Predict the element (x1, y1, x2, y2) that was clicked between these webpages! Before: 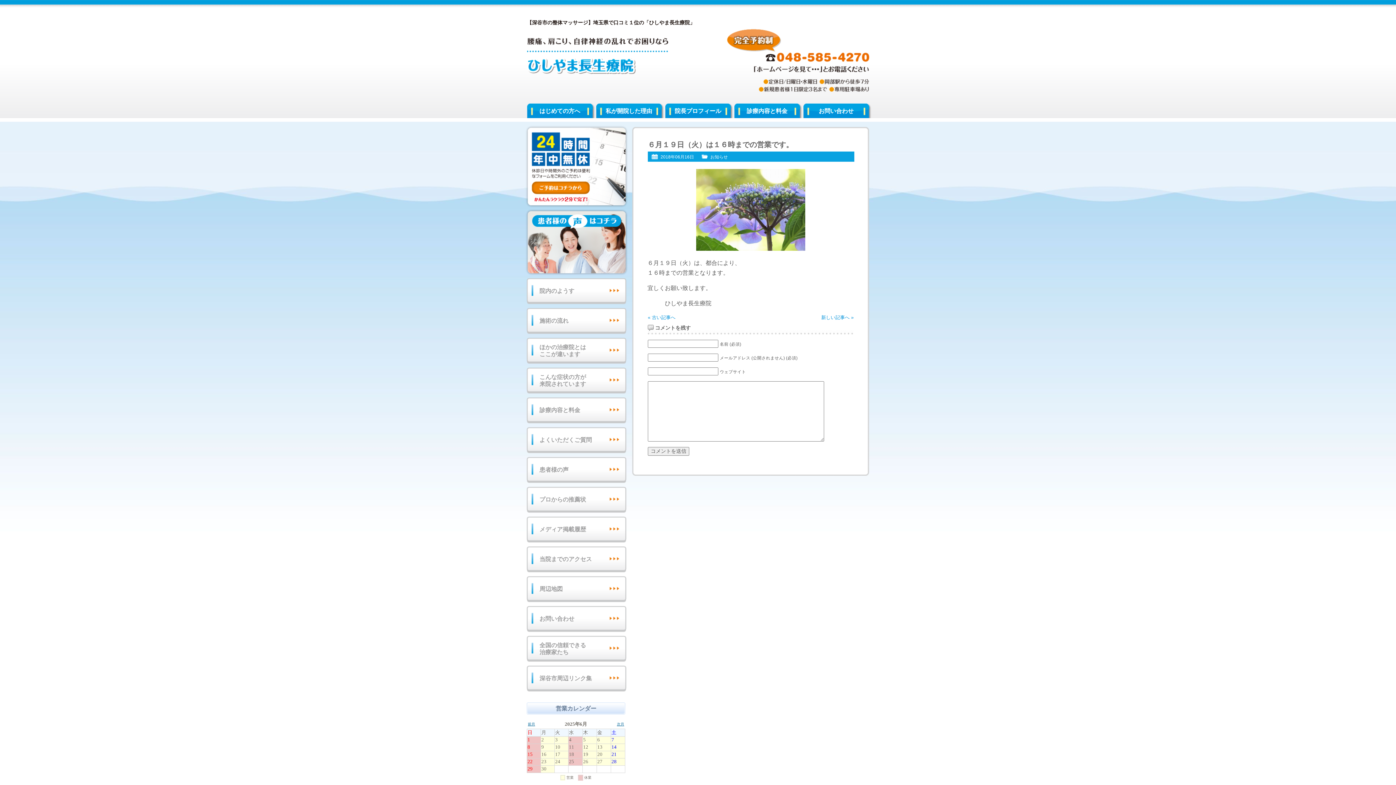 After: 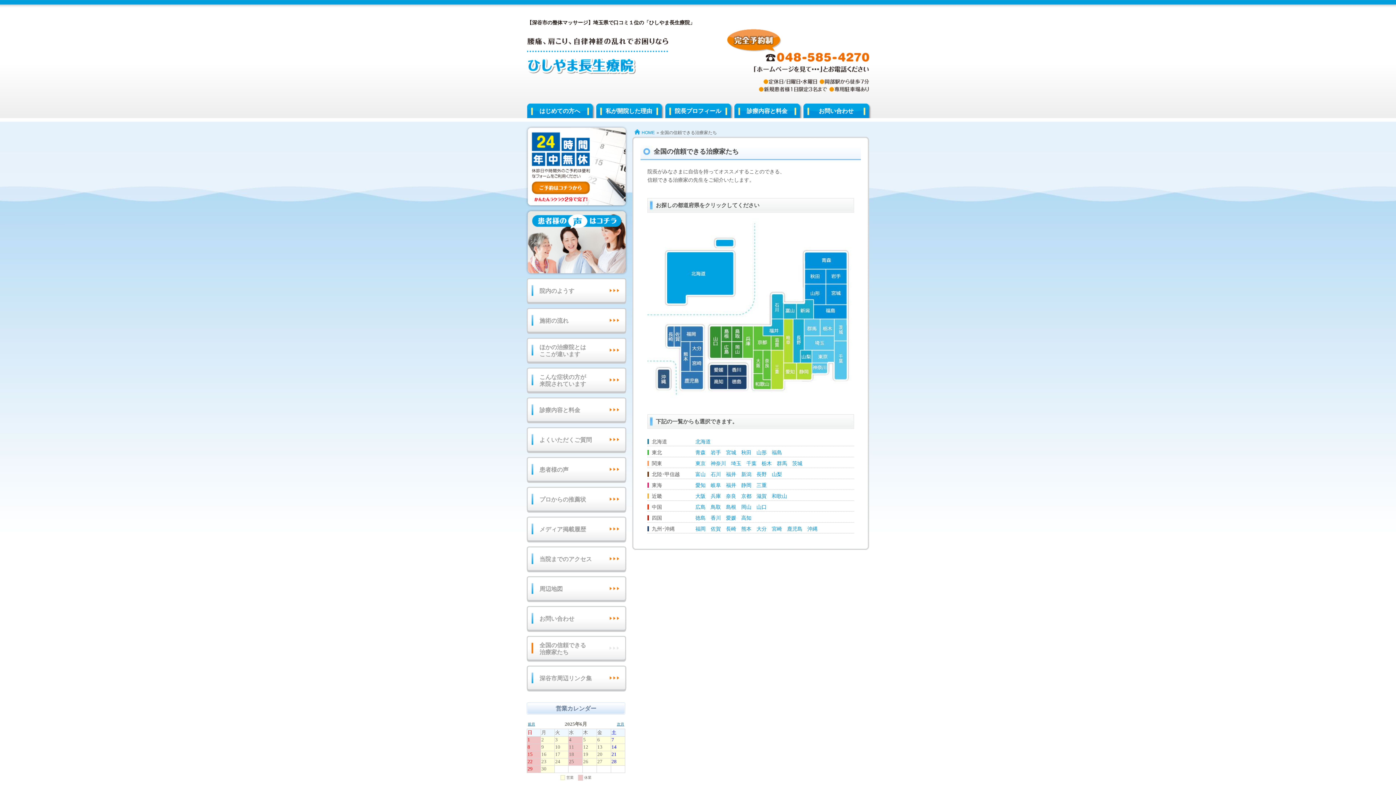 Action: label: 全国の信頼できる
治療家たち bbox: (526, 636, 626, 662)